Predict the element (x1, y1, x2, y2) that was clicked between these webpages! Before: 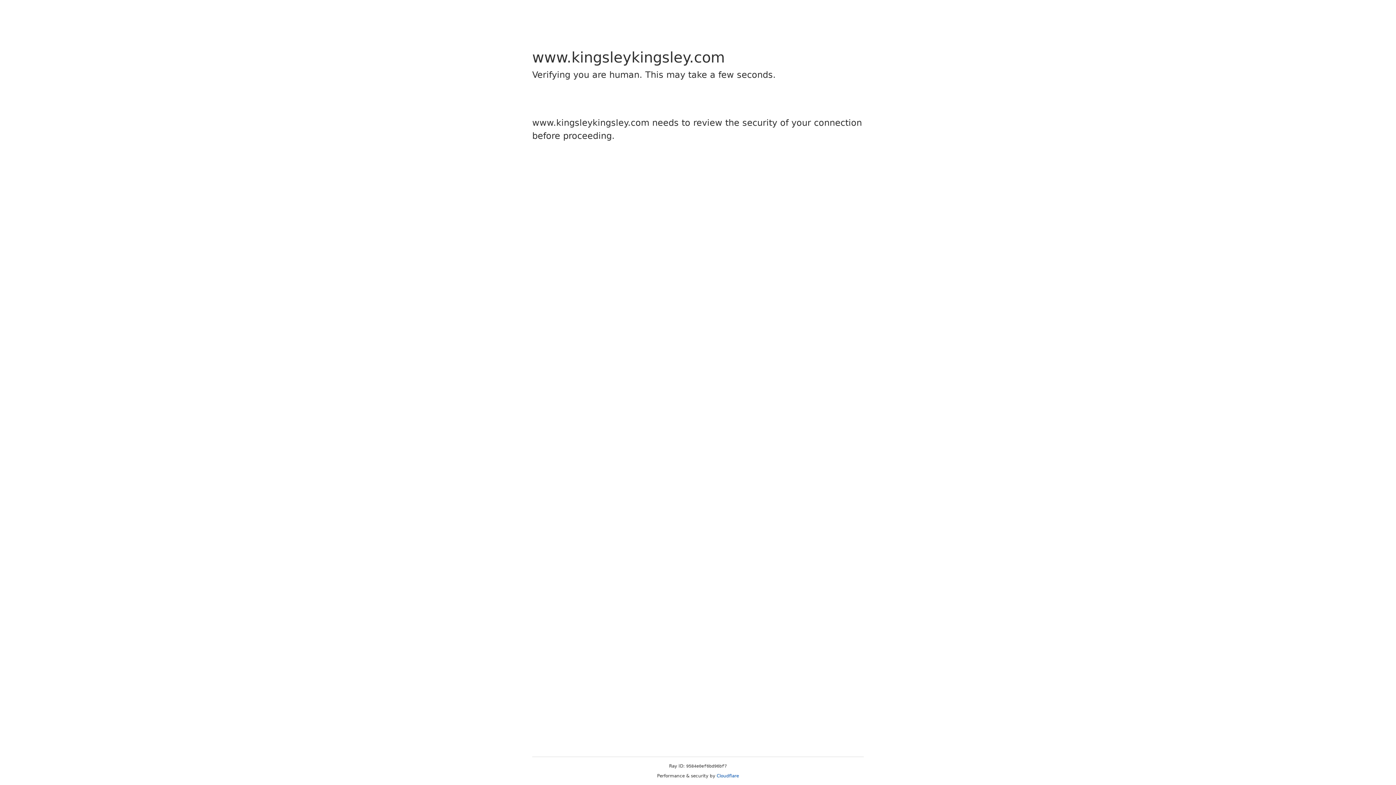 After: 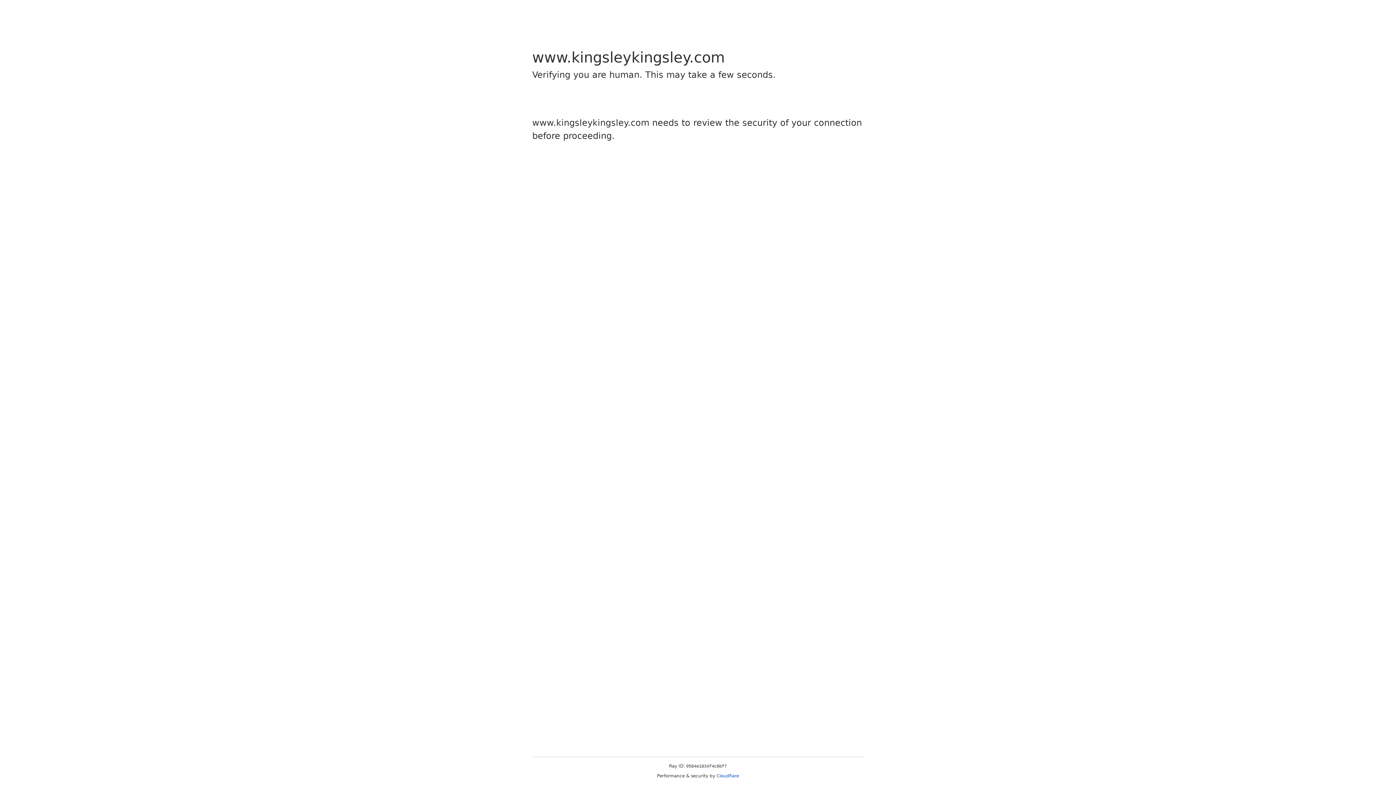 Action: label: Cloudflare bbox: (716, 773, 739, 778)